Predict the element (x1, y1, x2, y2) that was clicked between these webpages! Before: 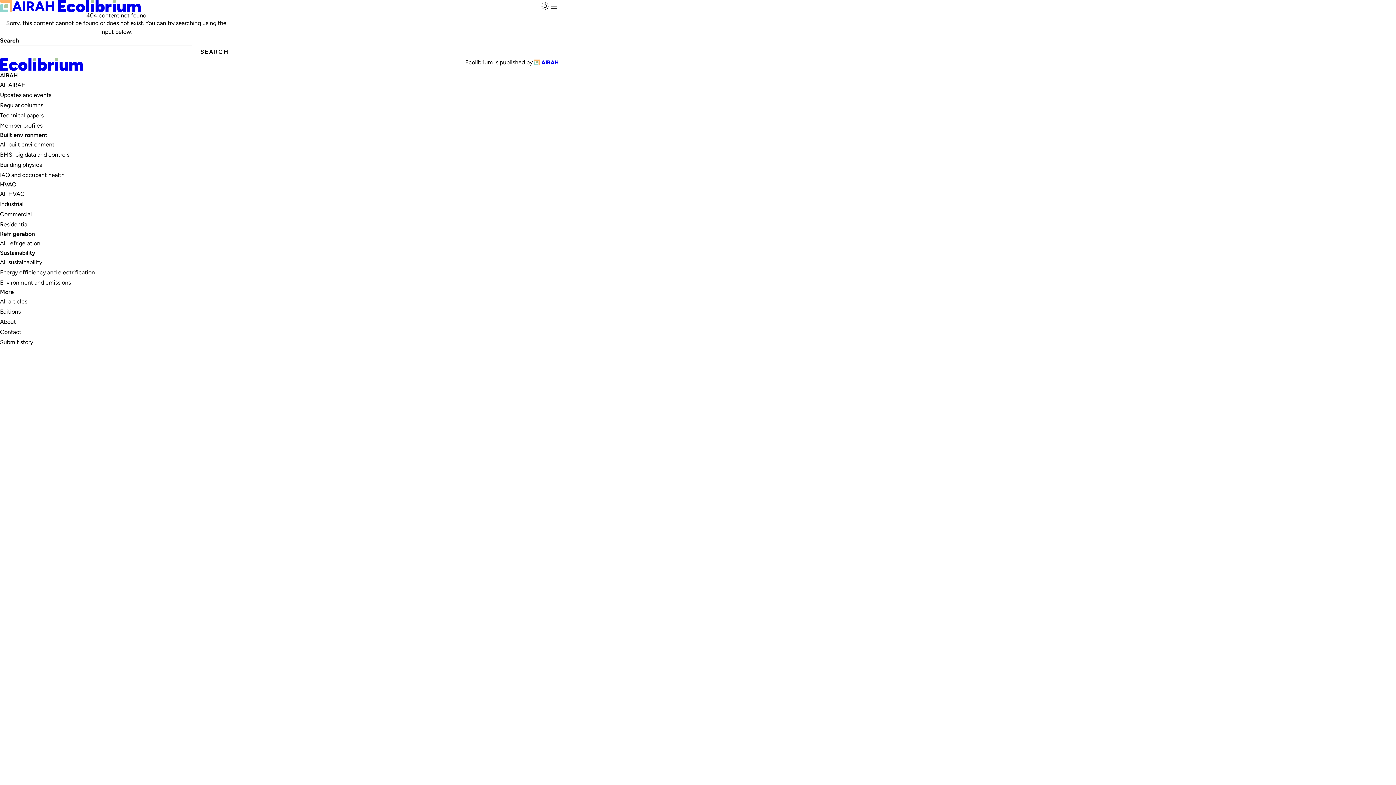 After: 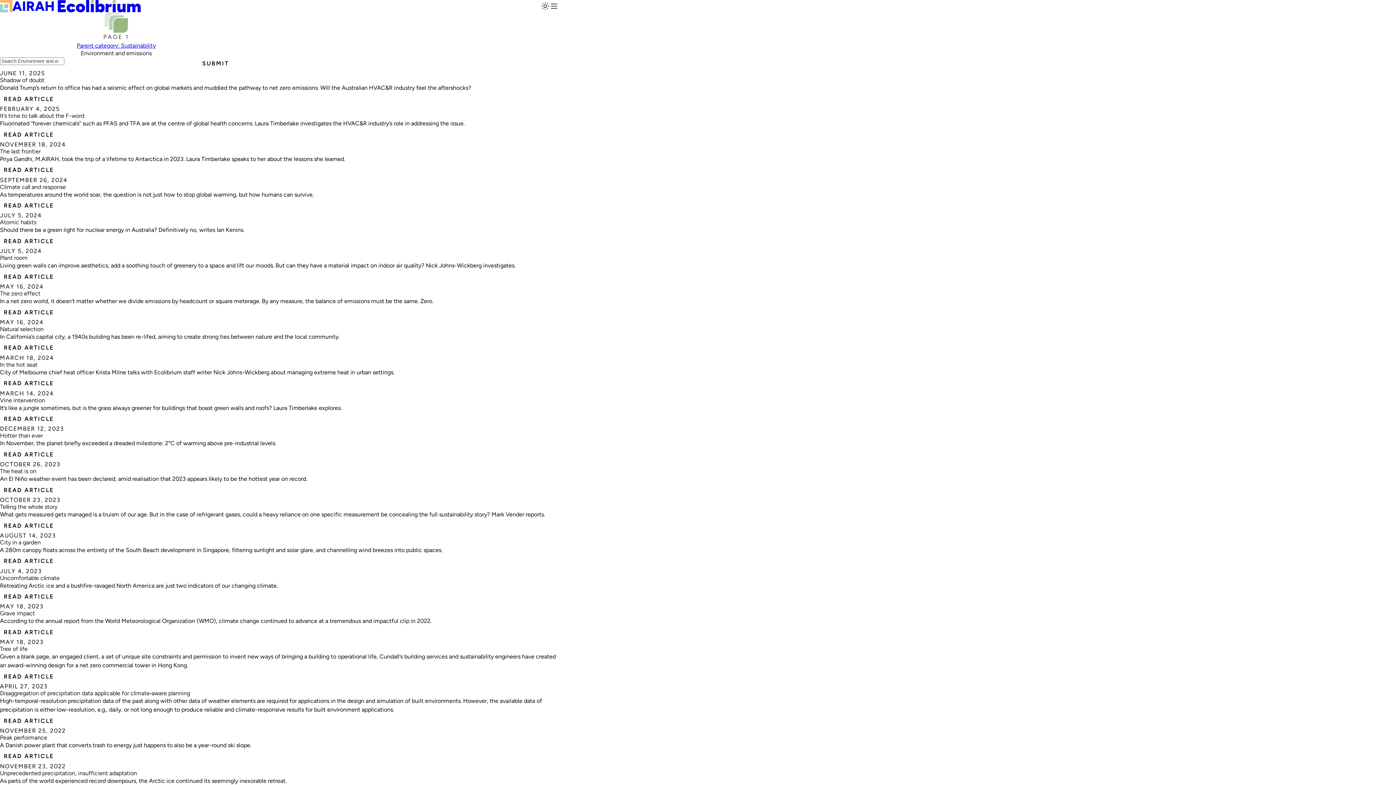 Action: label: Environment and emissions bbox: (0, 279, 70, 286)